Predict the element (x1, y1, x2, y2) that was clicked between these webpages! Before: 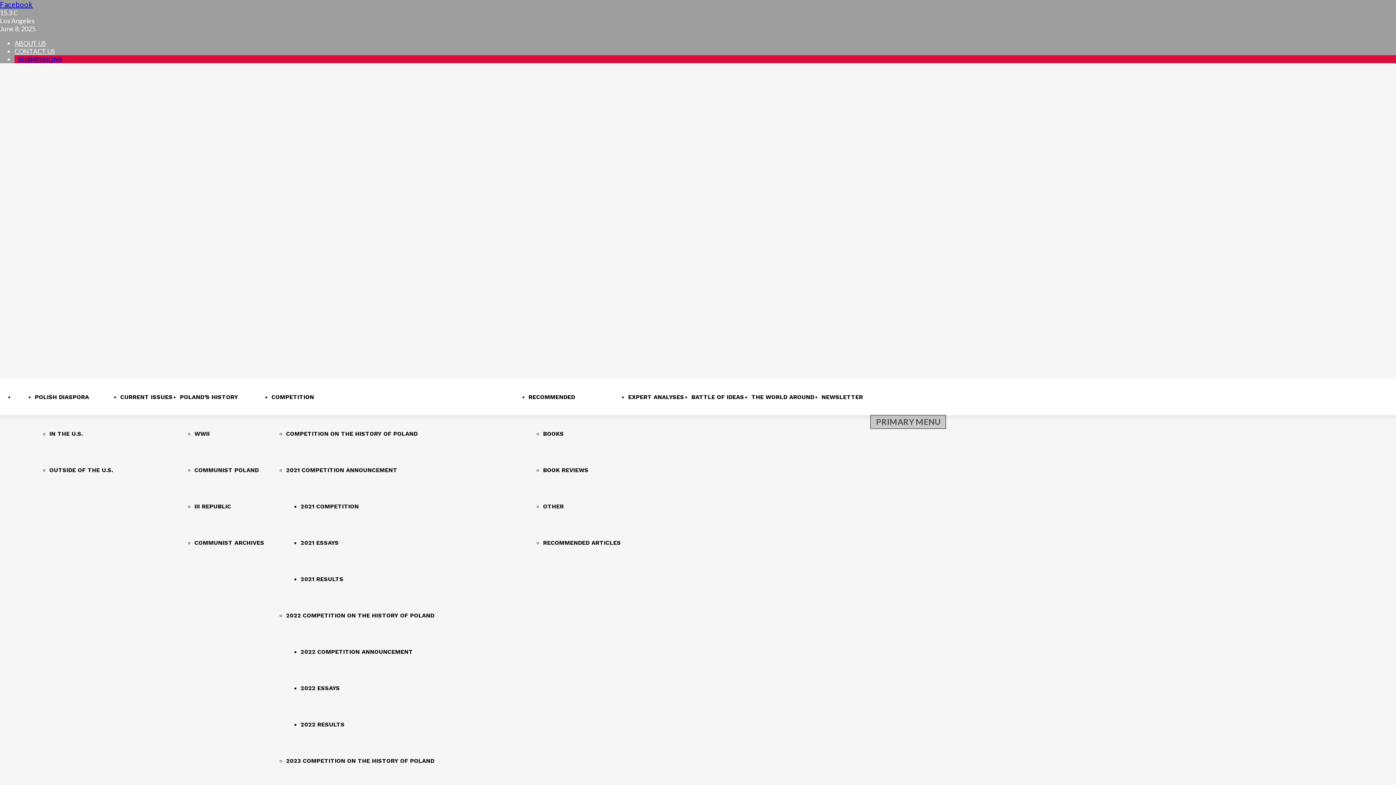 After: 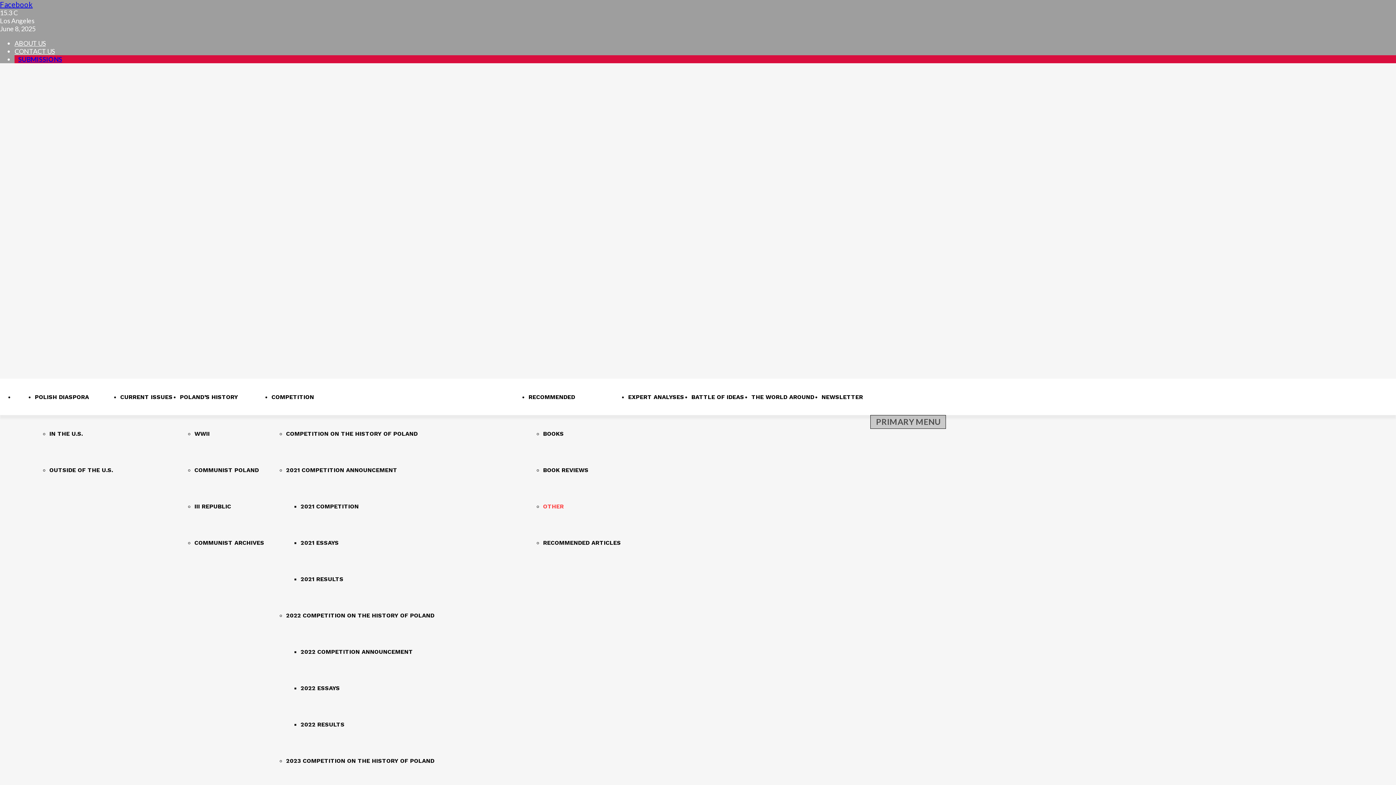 Action: label: OTHER bbox: (543, 499, 564, 514)